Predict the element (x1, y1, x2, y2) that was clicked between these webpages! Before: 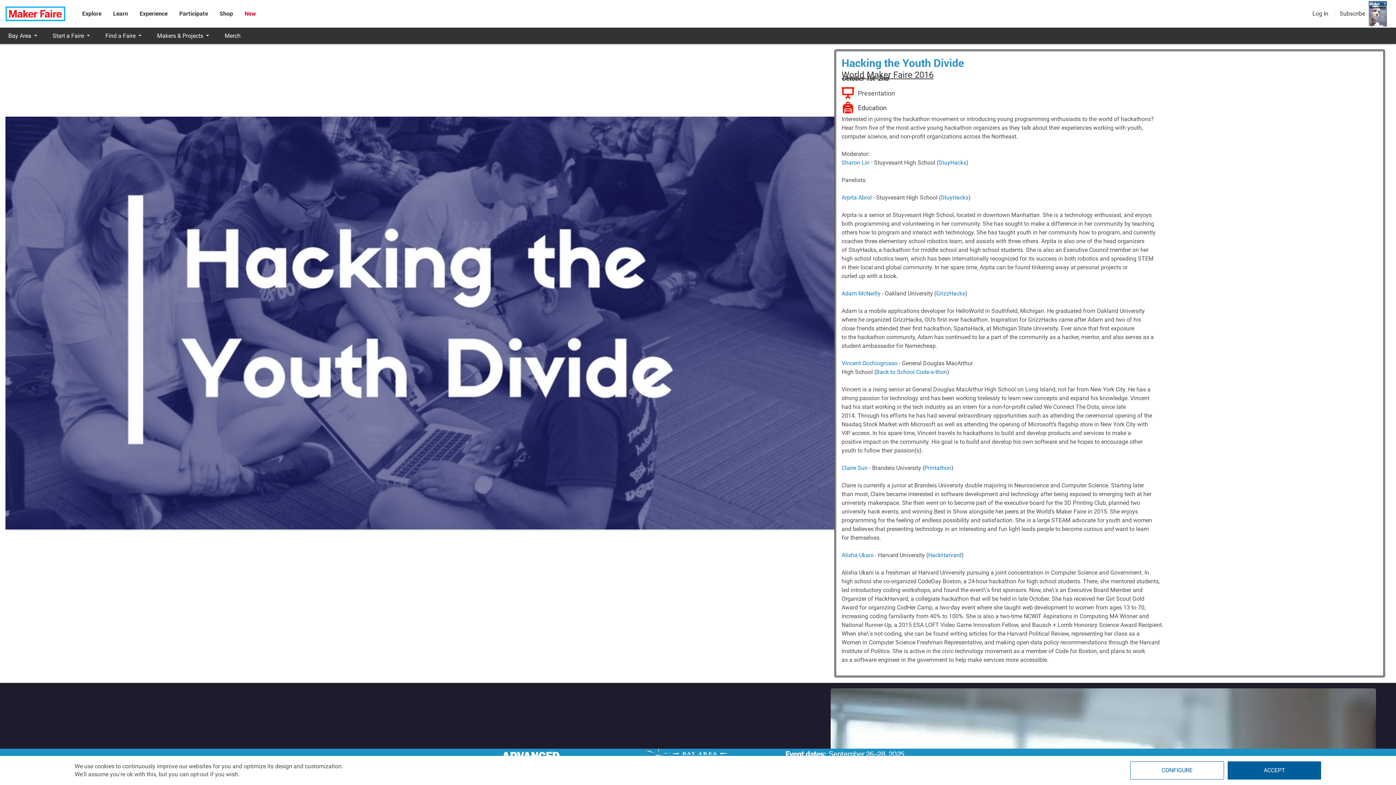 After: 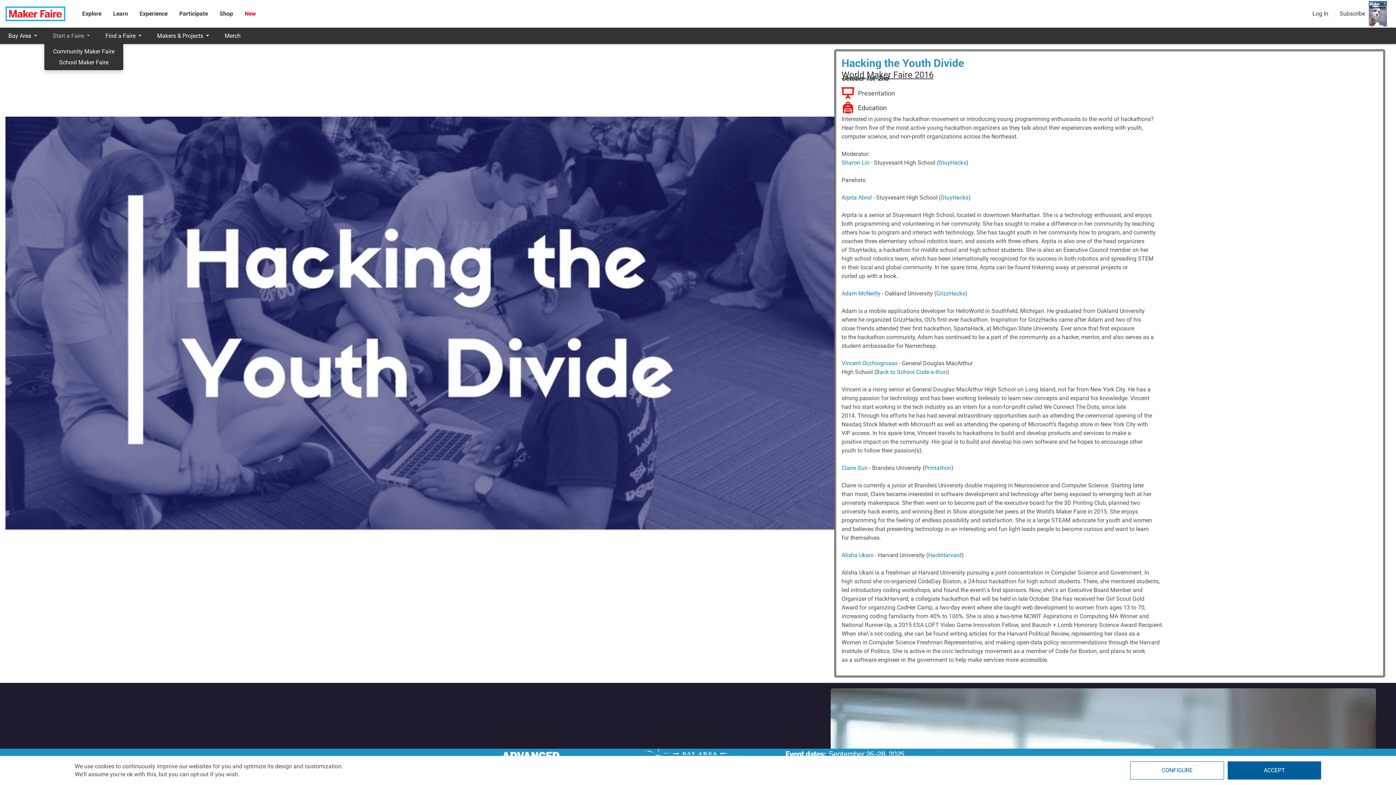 Action: bbox: (44, 27, 97, 44) label: Start a Faire